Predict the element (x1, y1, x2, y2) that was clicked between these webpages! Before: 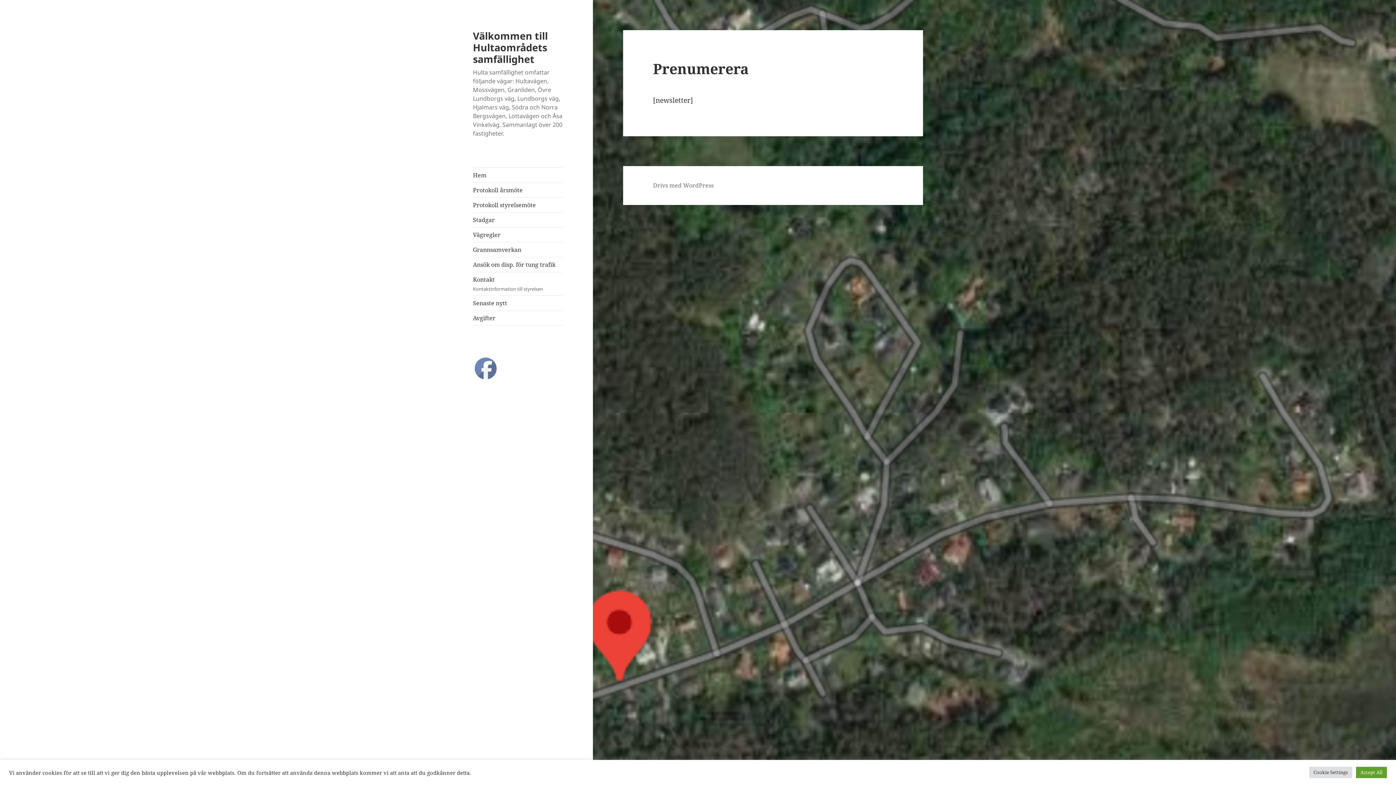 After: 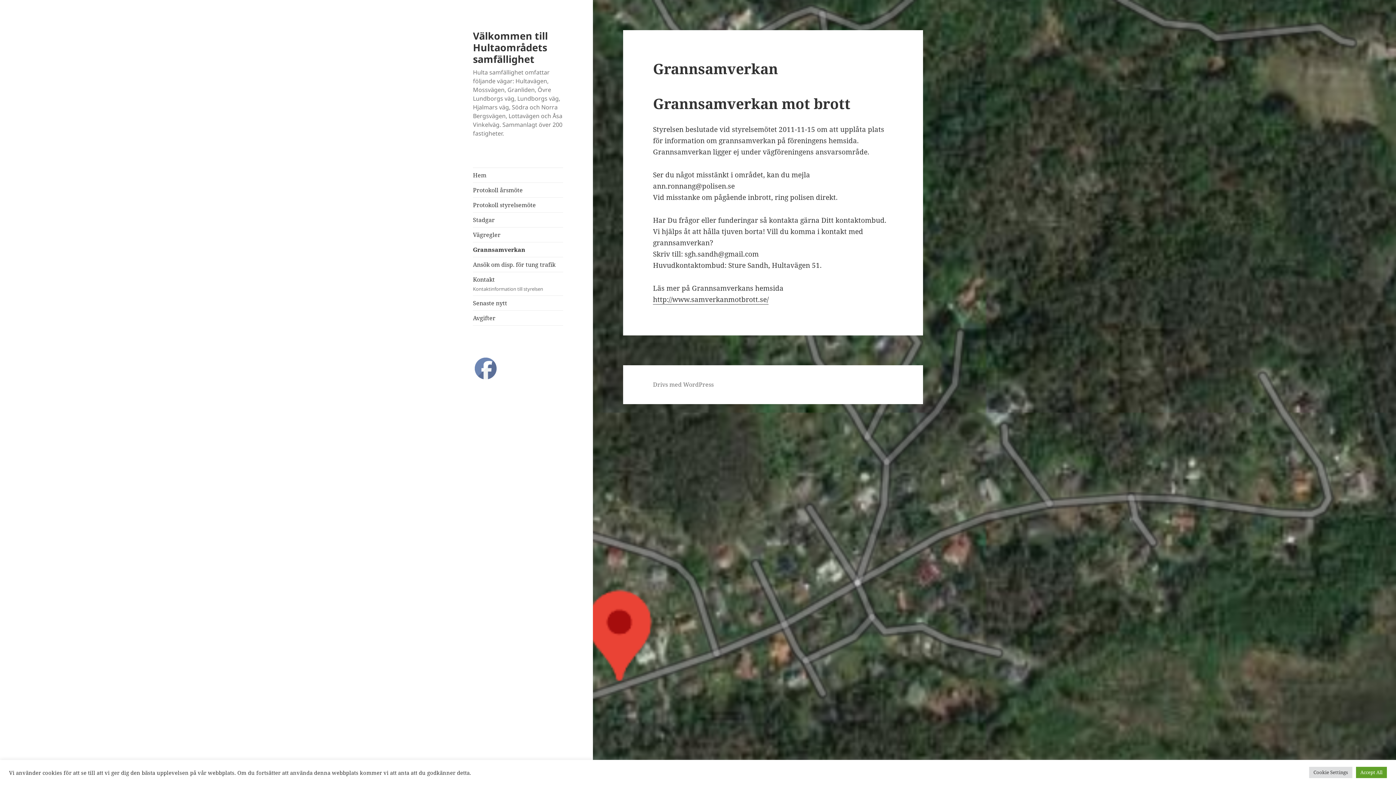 Action: label: Grannsamverkan bbox: (473, 242, 563, 257)